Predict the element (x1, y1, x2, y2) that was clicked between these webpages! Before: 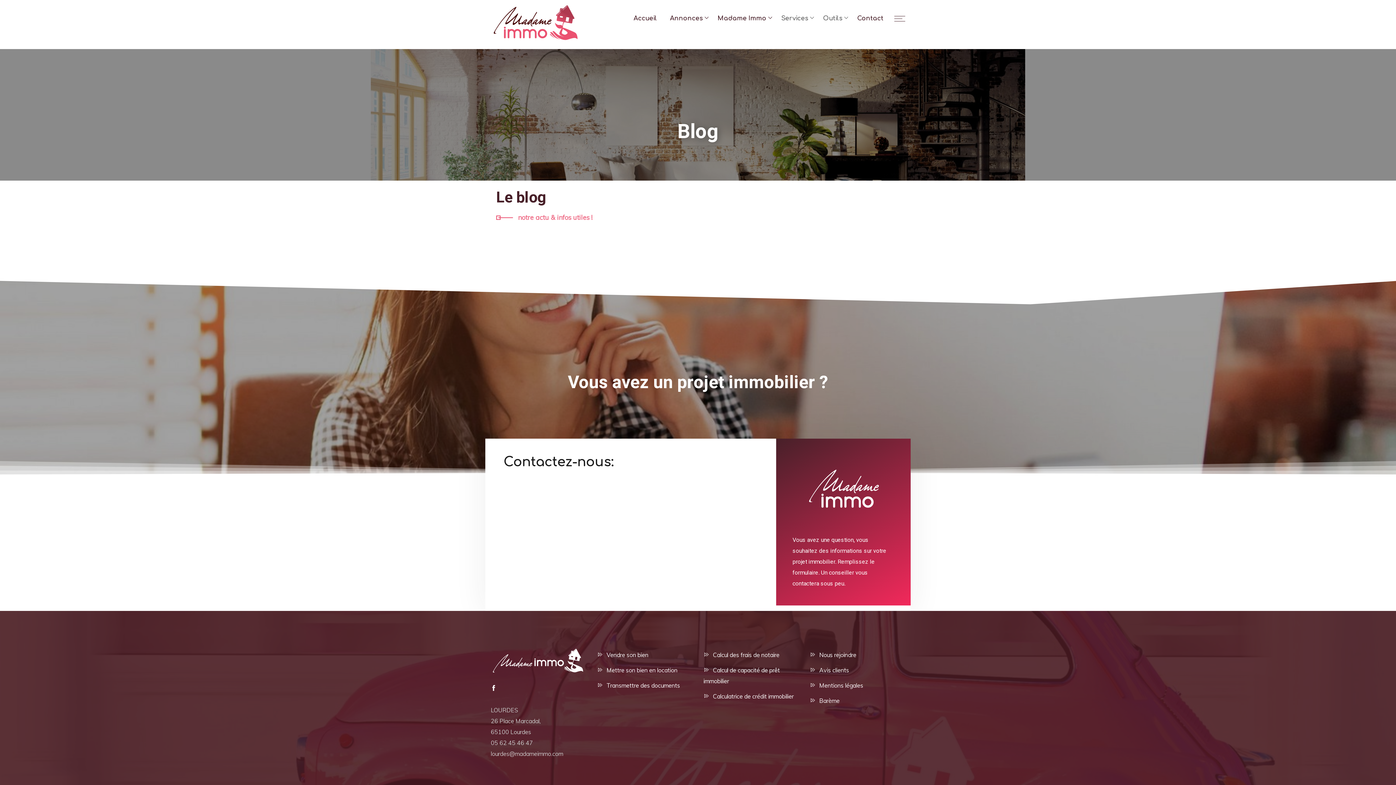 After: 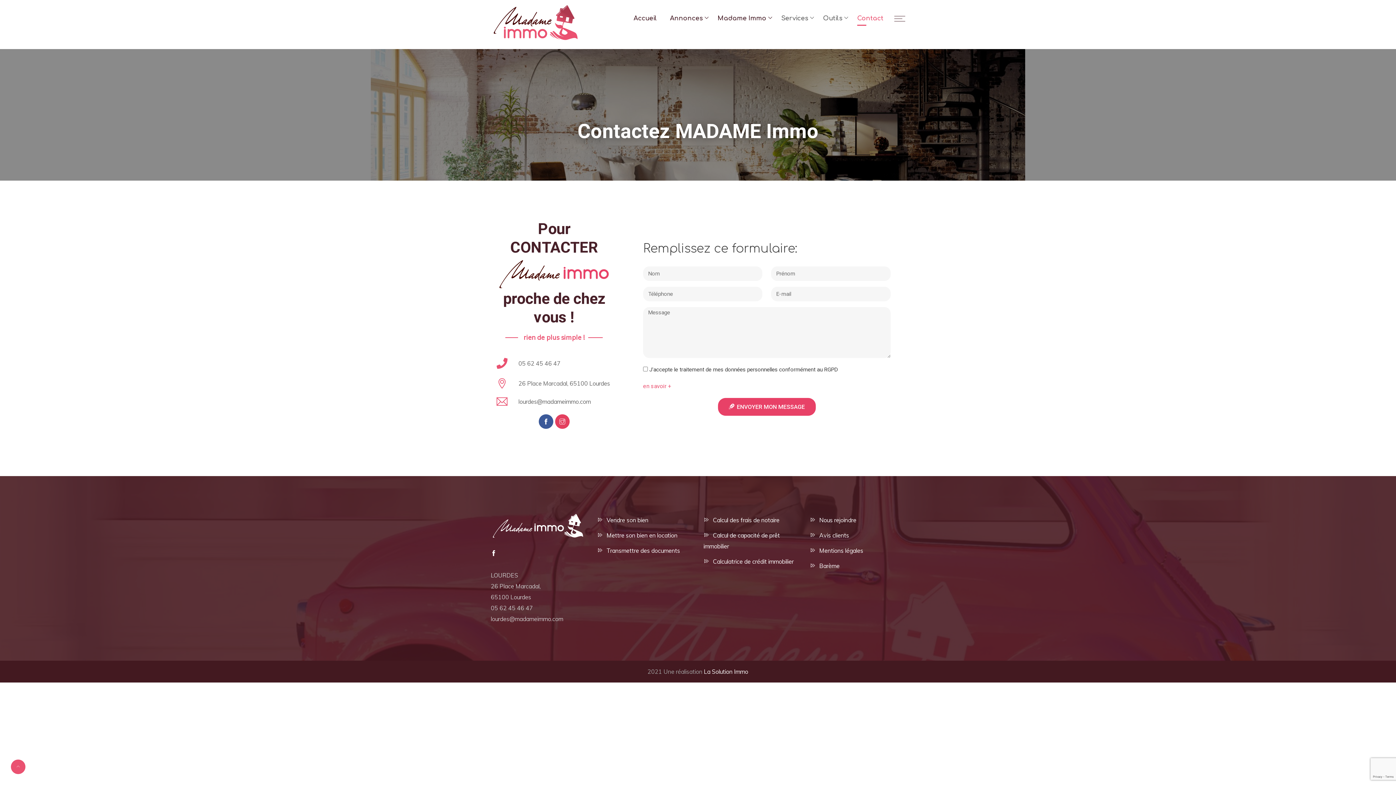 Action: label: Contact bbox: (850, 14, 883, 21)